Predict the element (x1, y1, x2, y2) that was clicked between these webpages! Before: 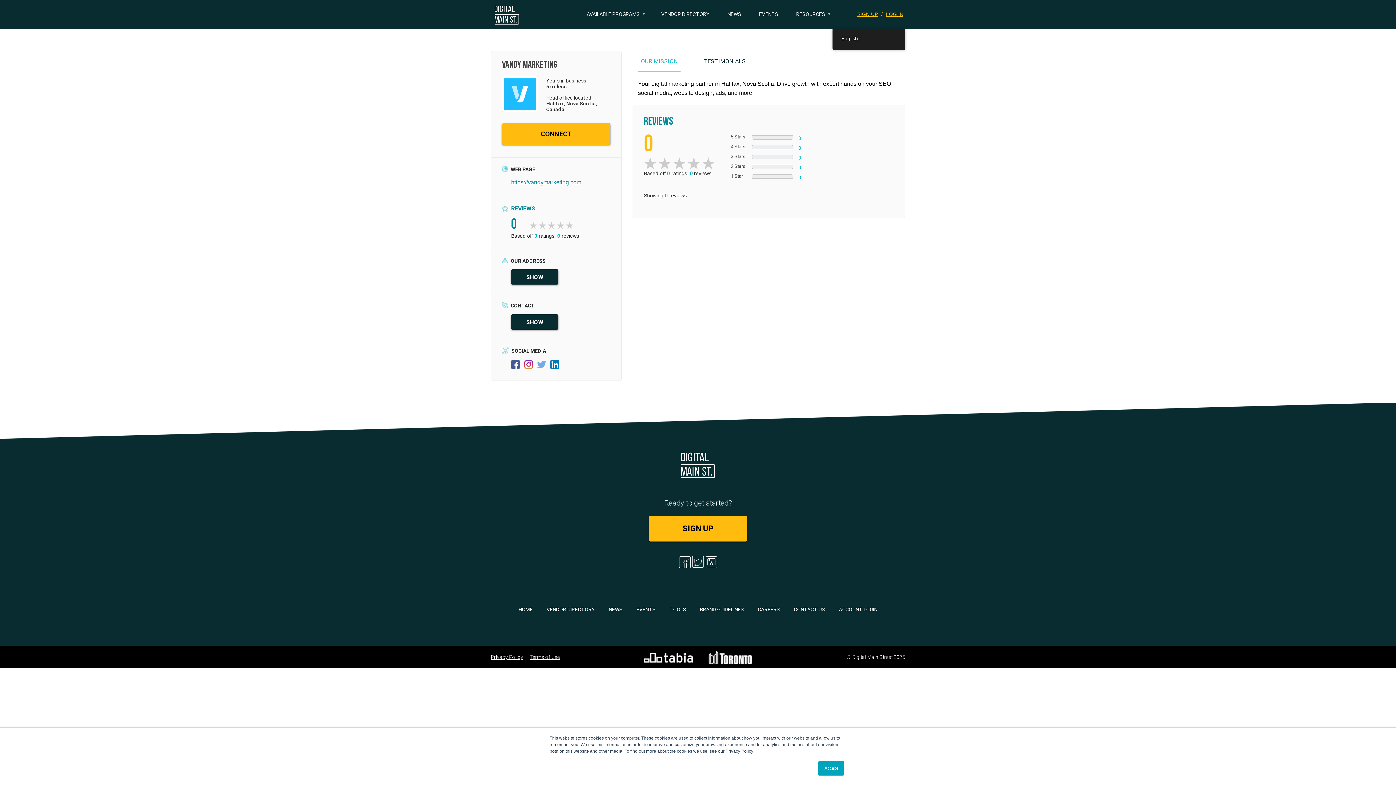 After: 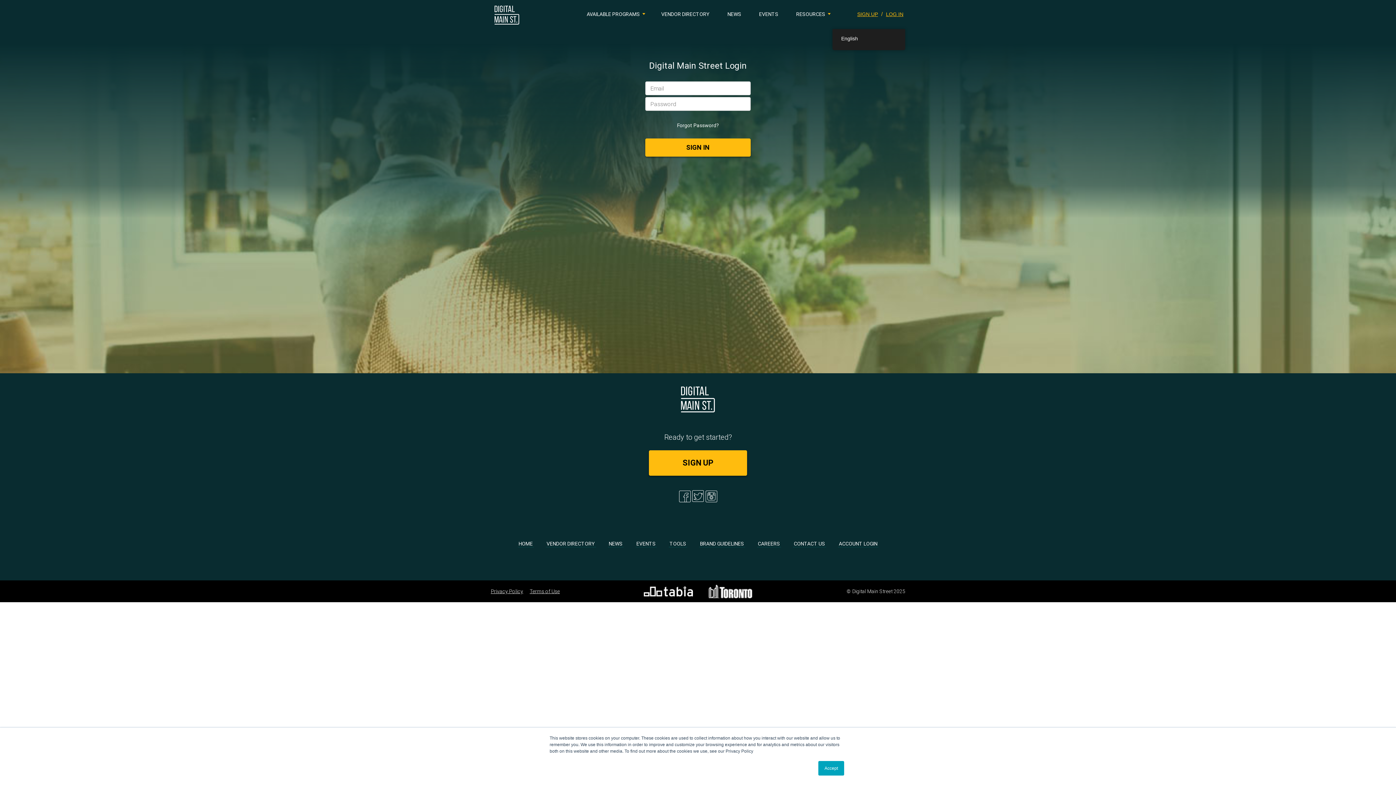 Action: bbox: (838, 606, 878, 613) label: ACCOUNT LOGIN